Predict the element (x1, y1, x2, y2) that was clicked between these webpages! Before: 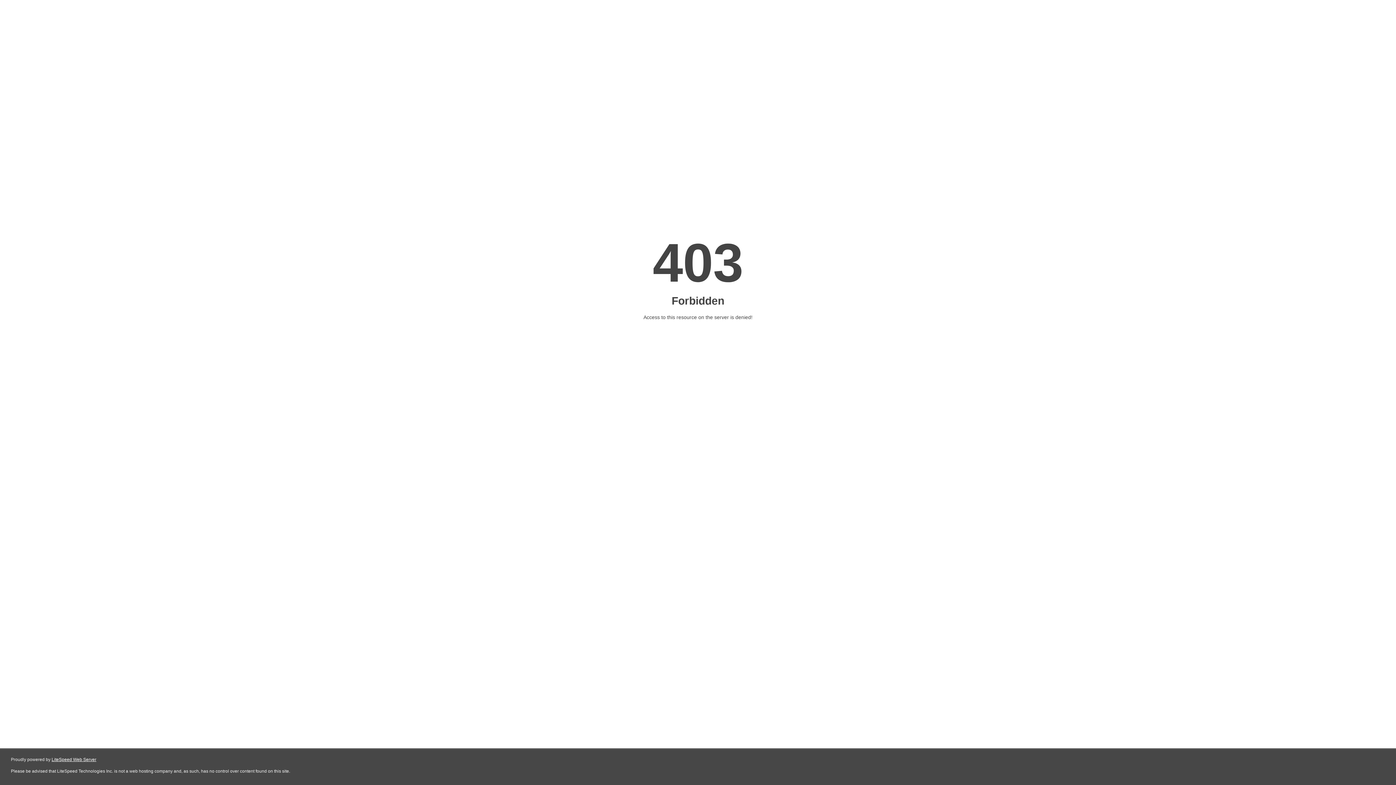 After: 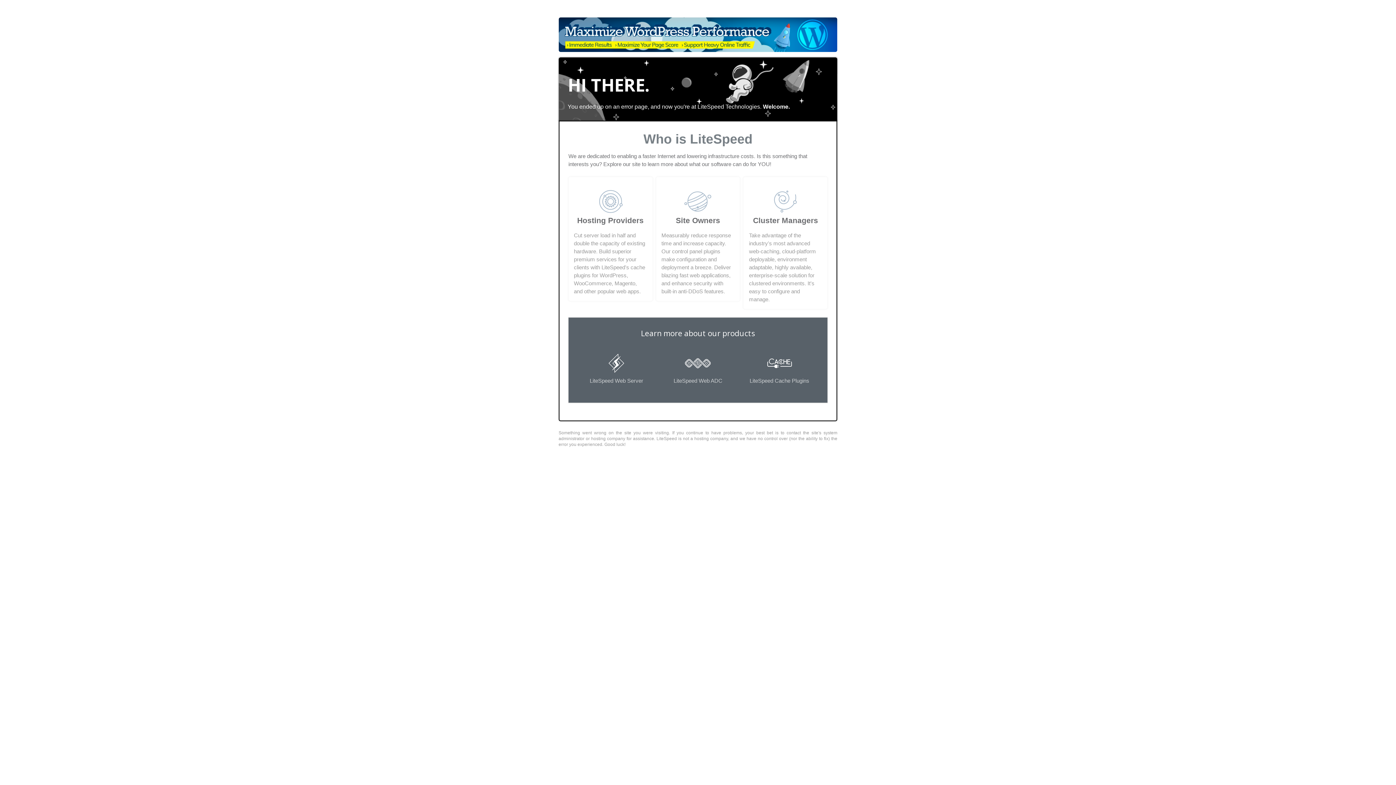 Action: bbox: (51, 757, 96, 762) label: LiteSpeed Web Server